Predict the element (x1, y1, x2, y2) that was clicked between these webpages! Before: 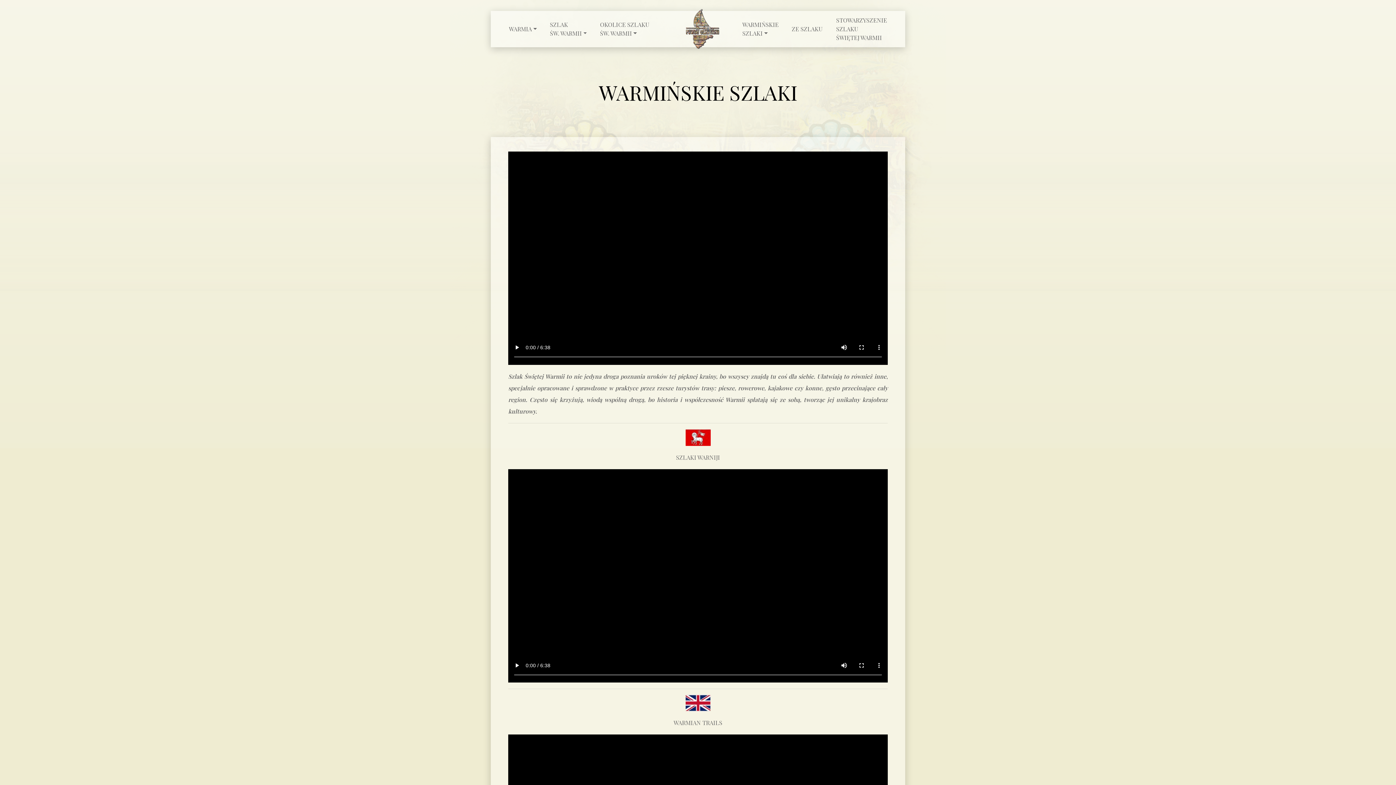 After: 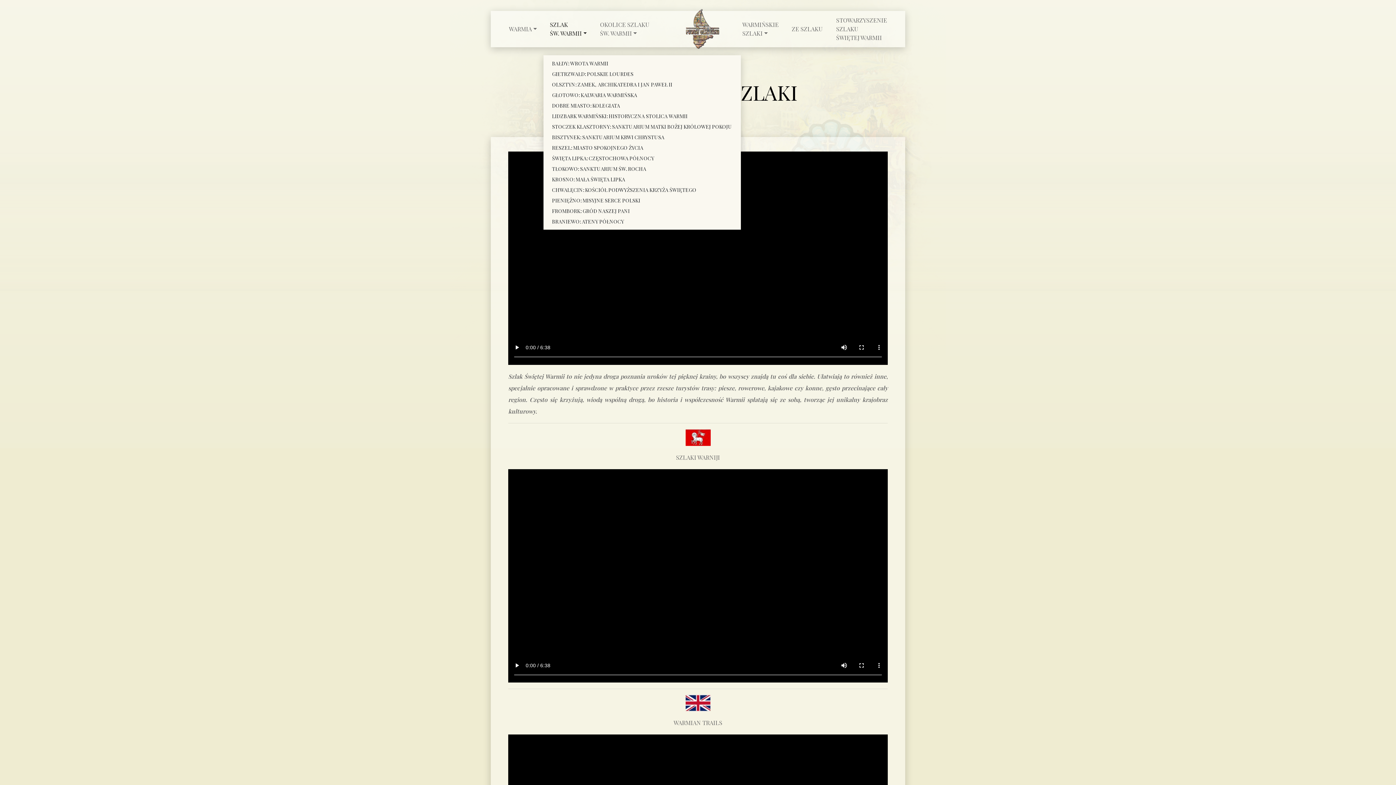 Action: label: SZLAK
ŚW. WARMII bbox: (547, 17, 589, 40)